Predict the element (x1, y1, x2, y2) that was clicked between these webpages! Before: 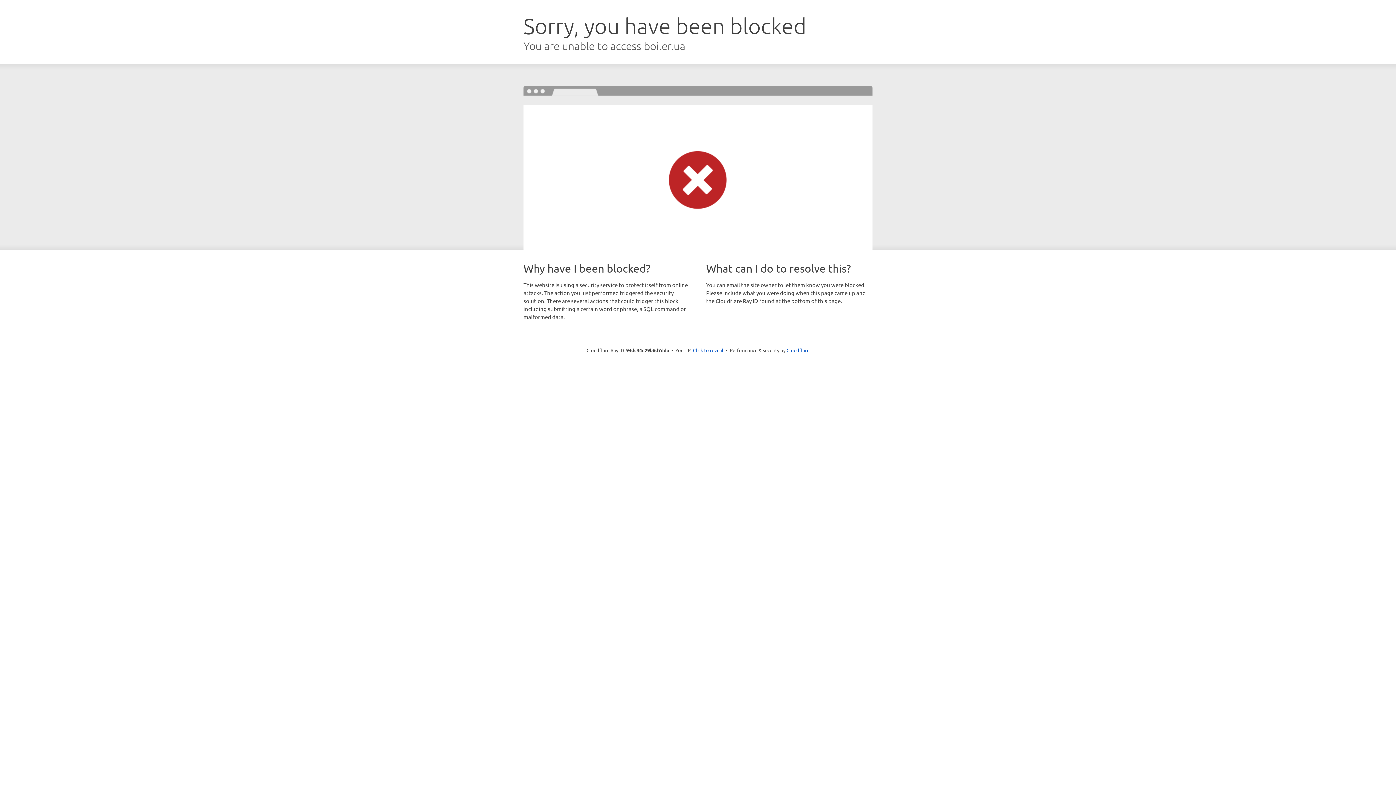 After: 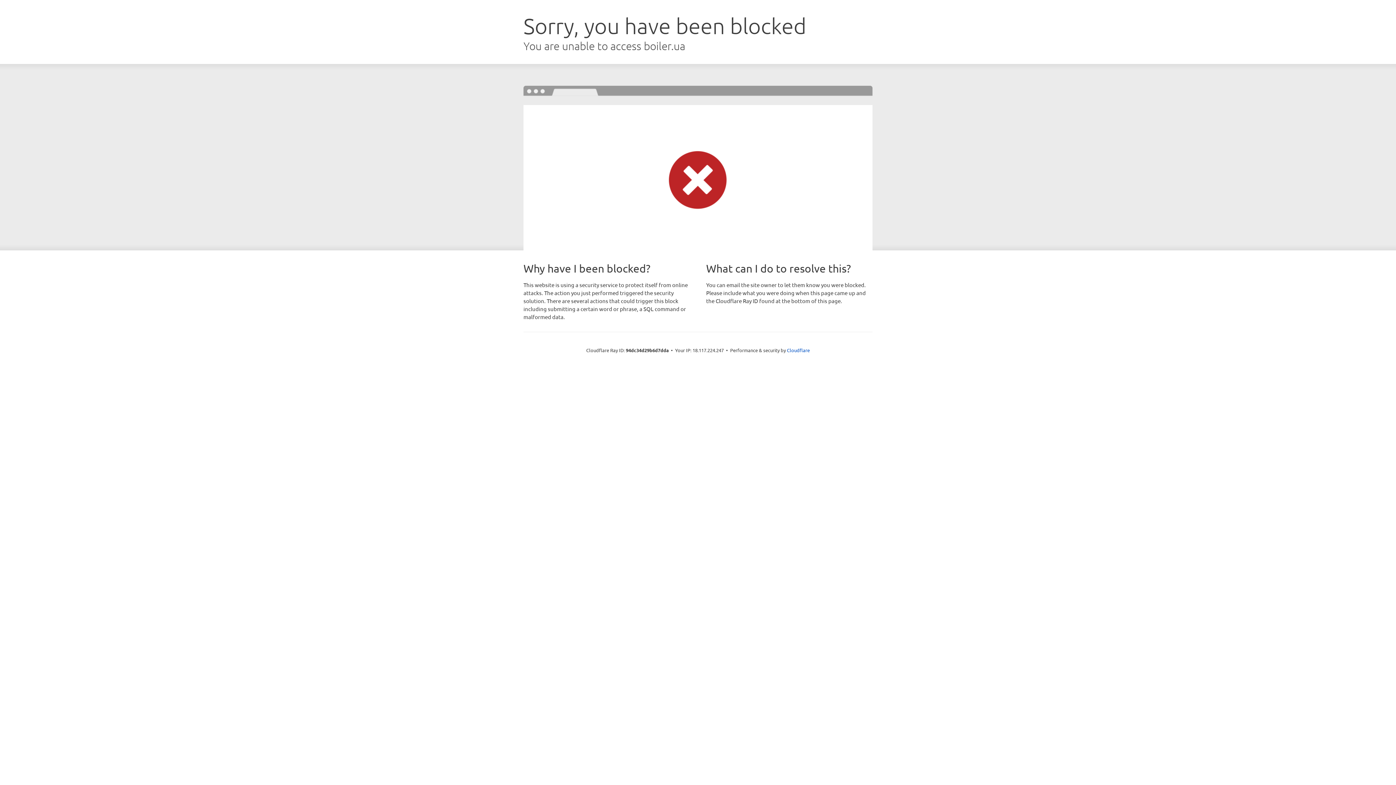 Action: bbox: (693, 346, 723, 353) label: Click to reveal